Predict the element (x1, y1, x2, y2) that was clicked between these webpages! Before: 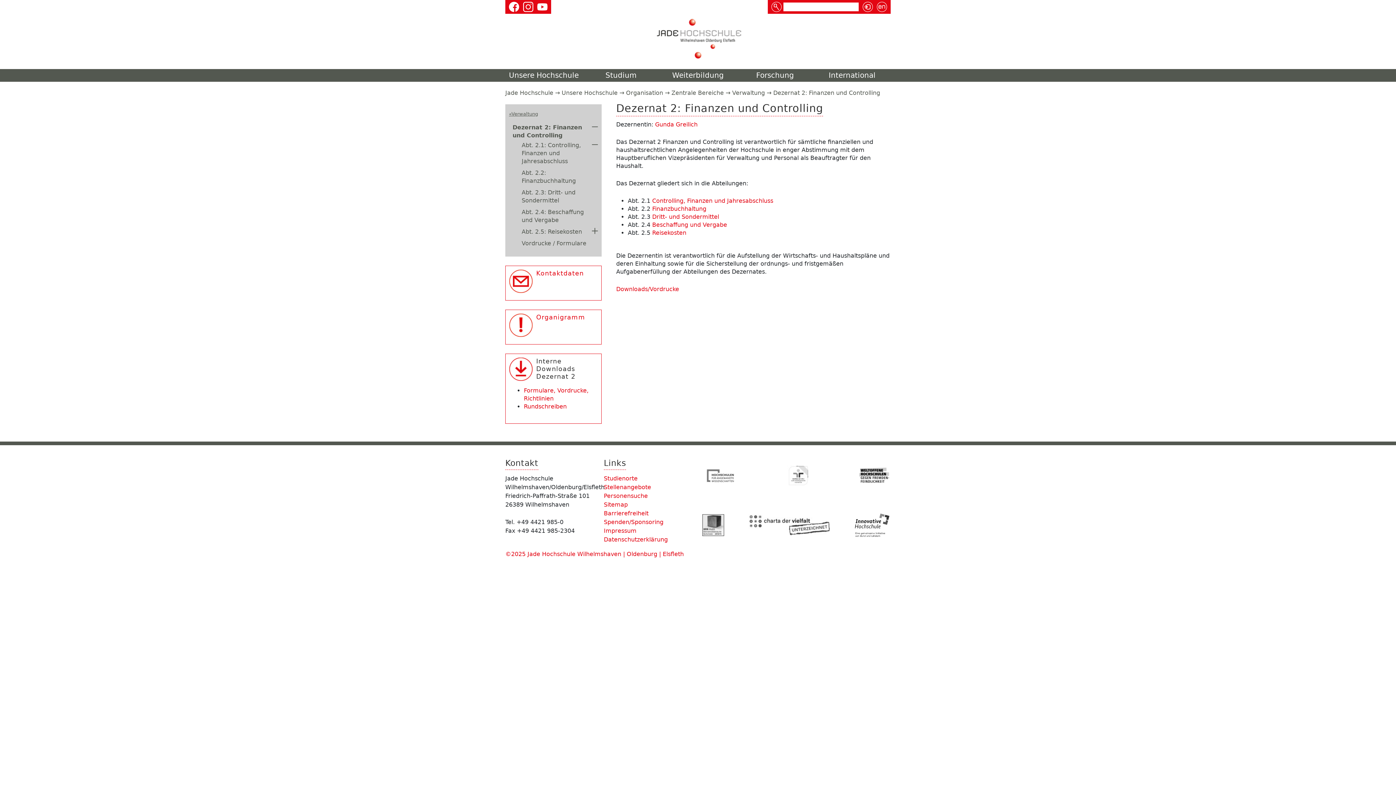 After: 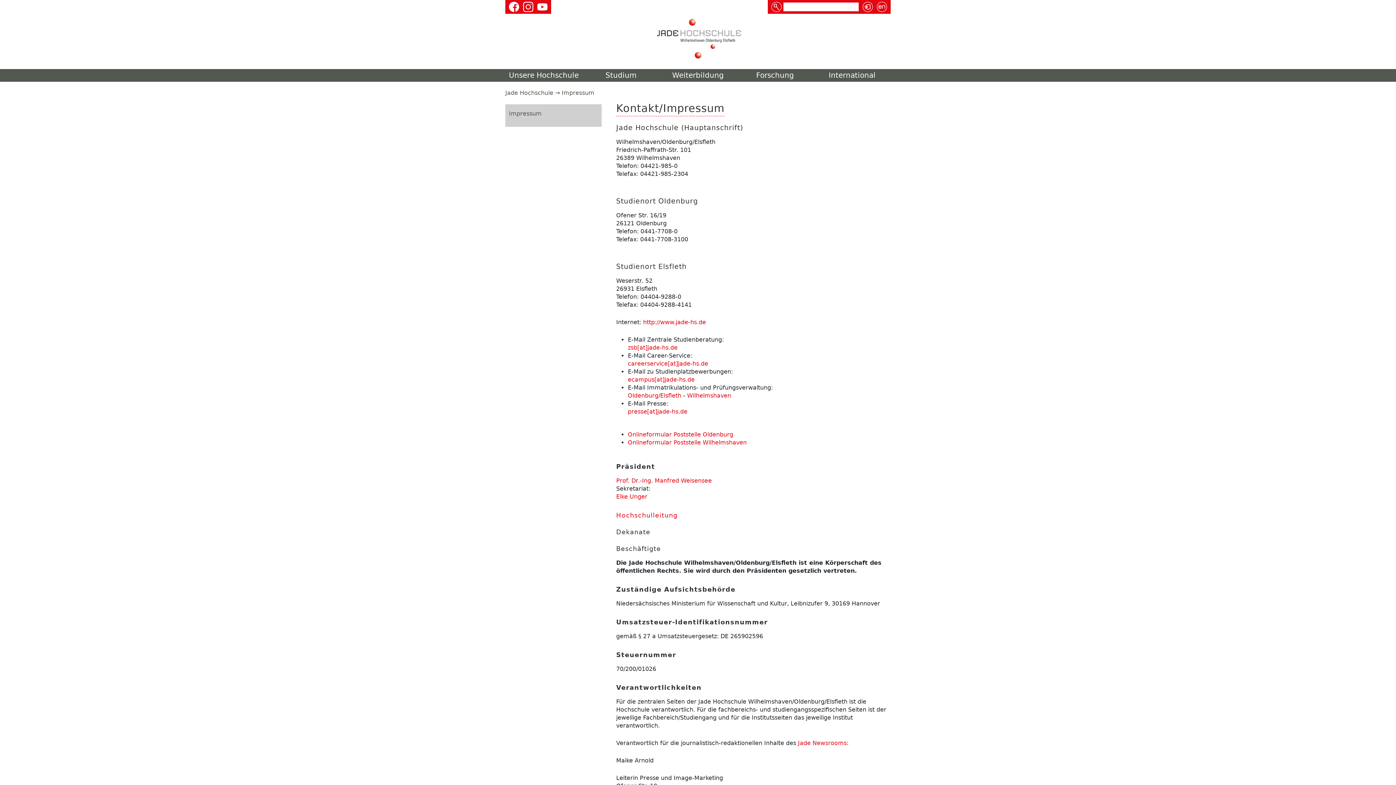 Action: bbox: (604, 527, 636, 534) label: Impressum